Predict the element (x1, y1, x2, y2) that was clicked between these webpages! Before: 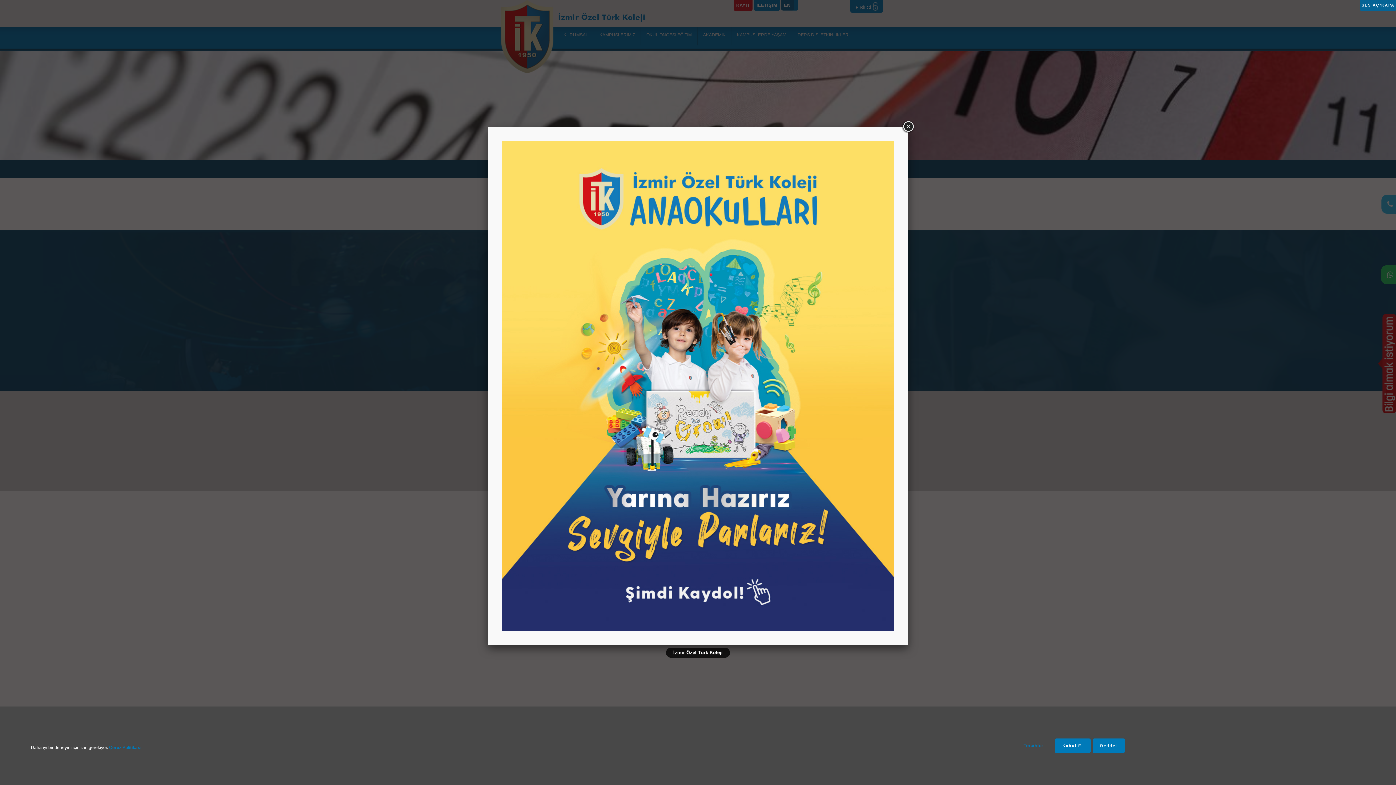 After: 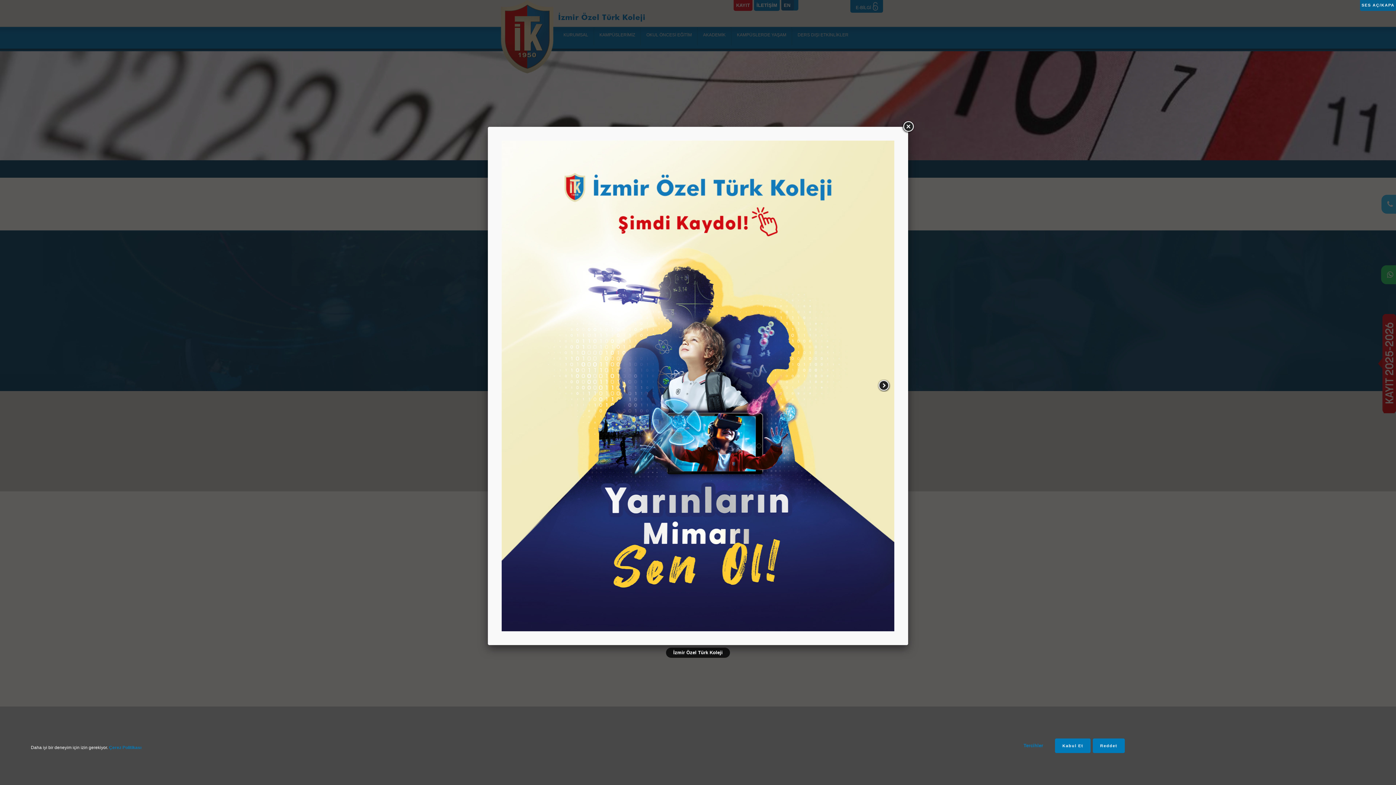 Action: bbox: (855, 140, 894, 631)